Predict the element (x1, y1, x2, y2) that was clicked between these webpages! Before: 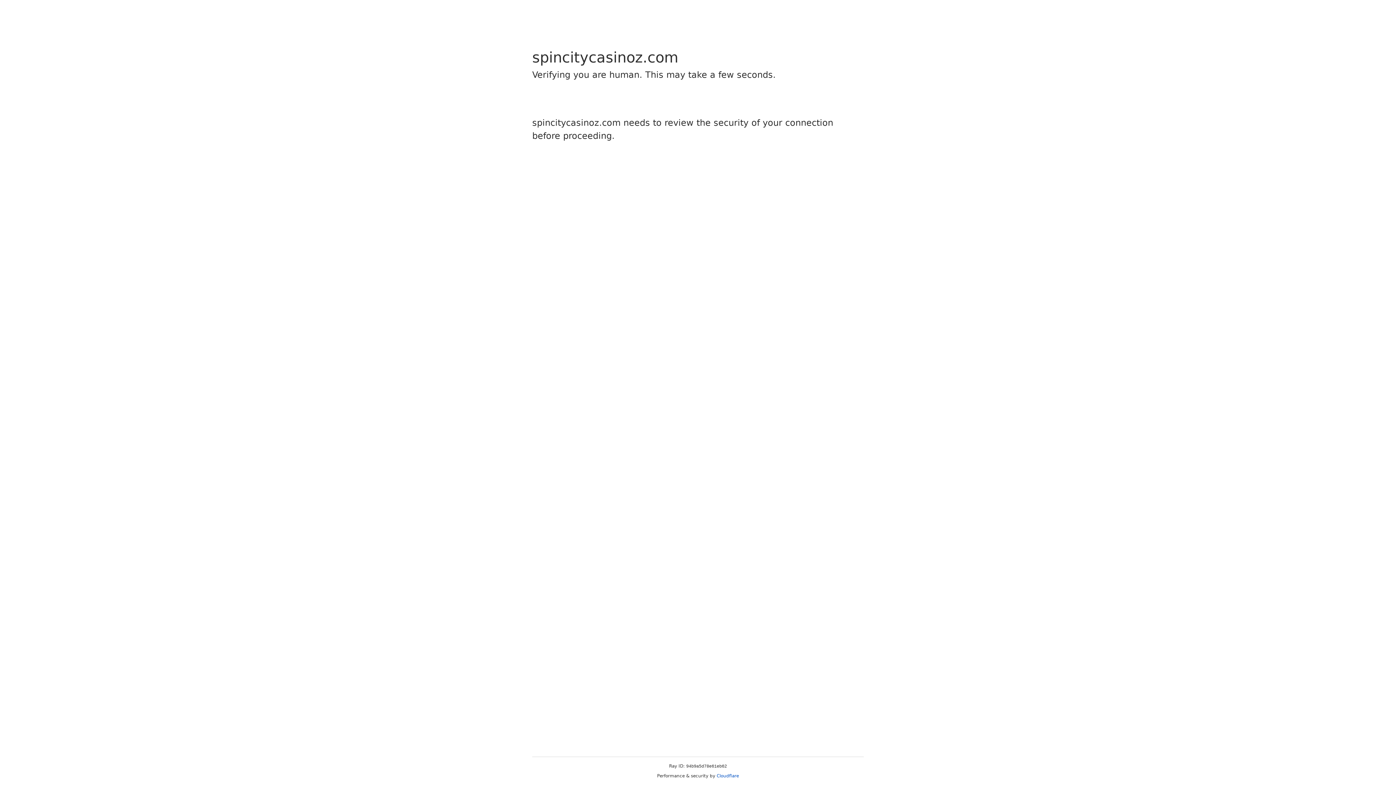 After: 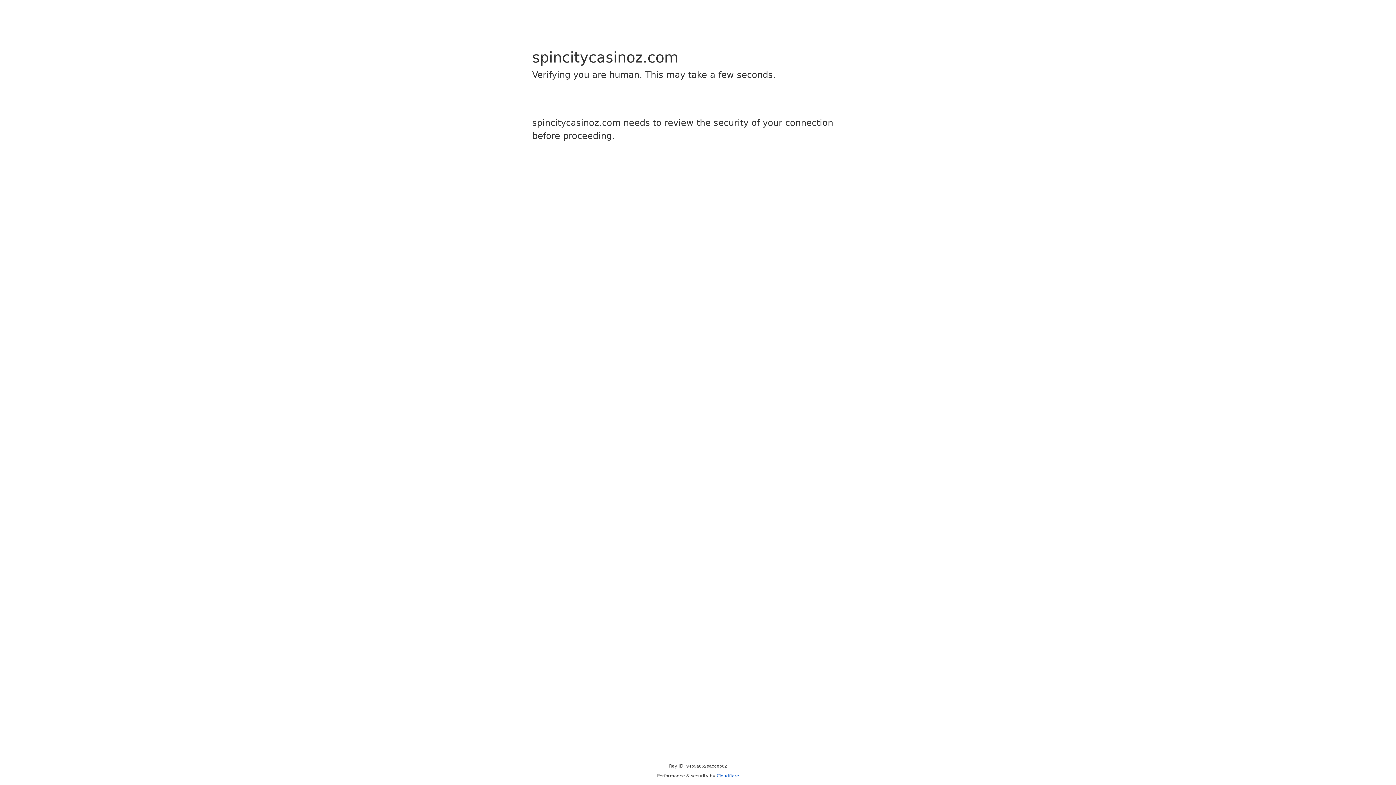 Action: bbox: (716, 773, 739, 778) label: Cloudflare